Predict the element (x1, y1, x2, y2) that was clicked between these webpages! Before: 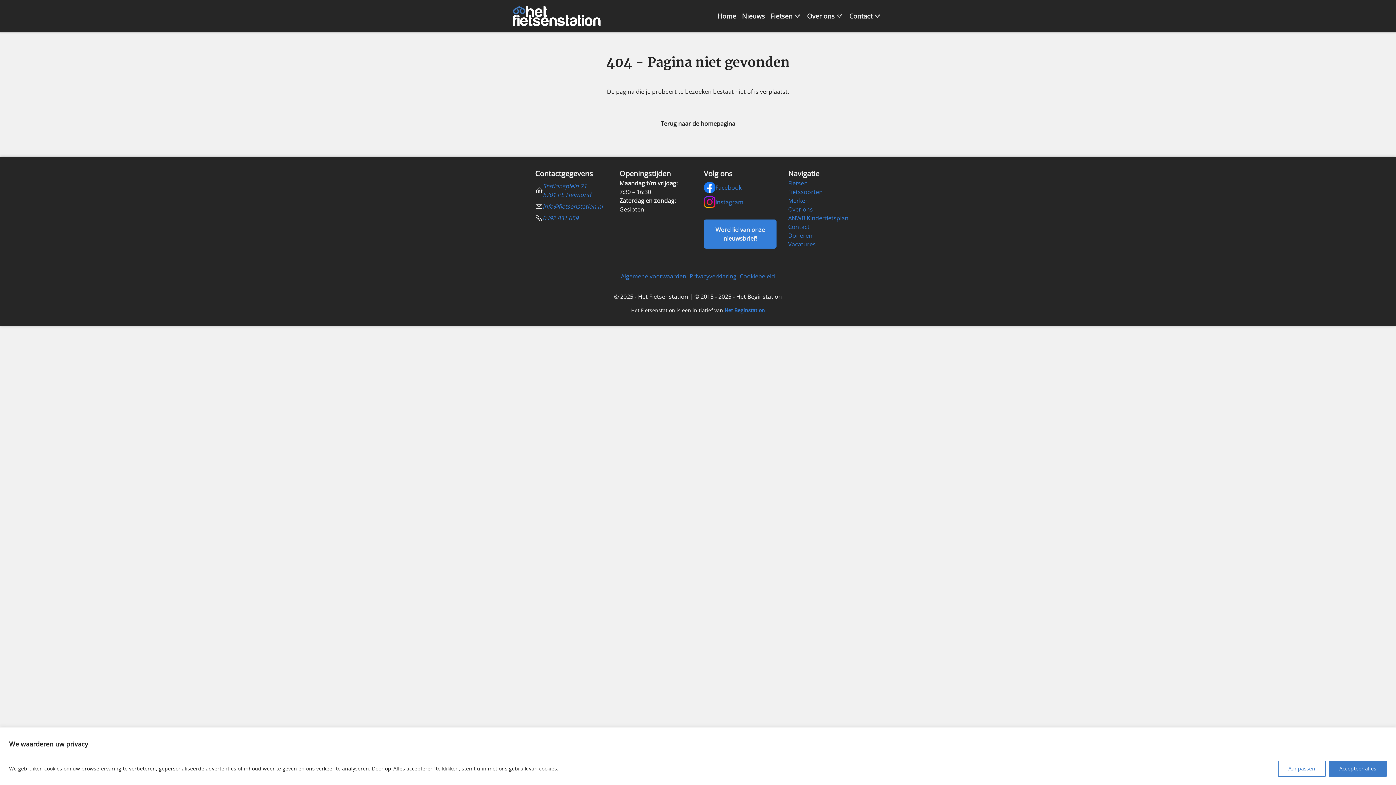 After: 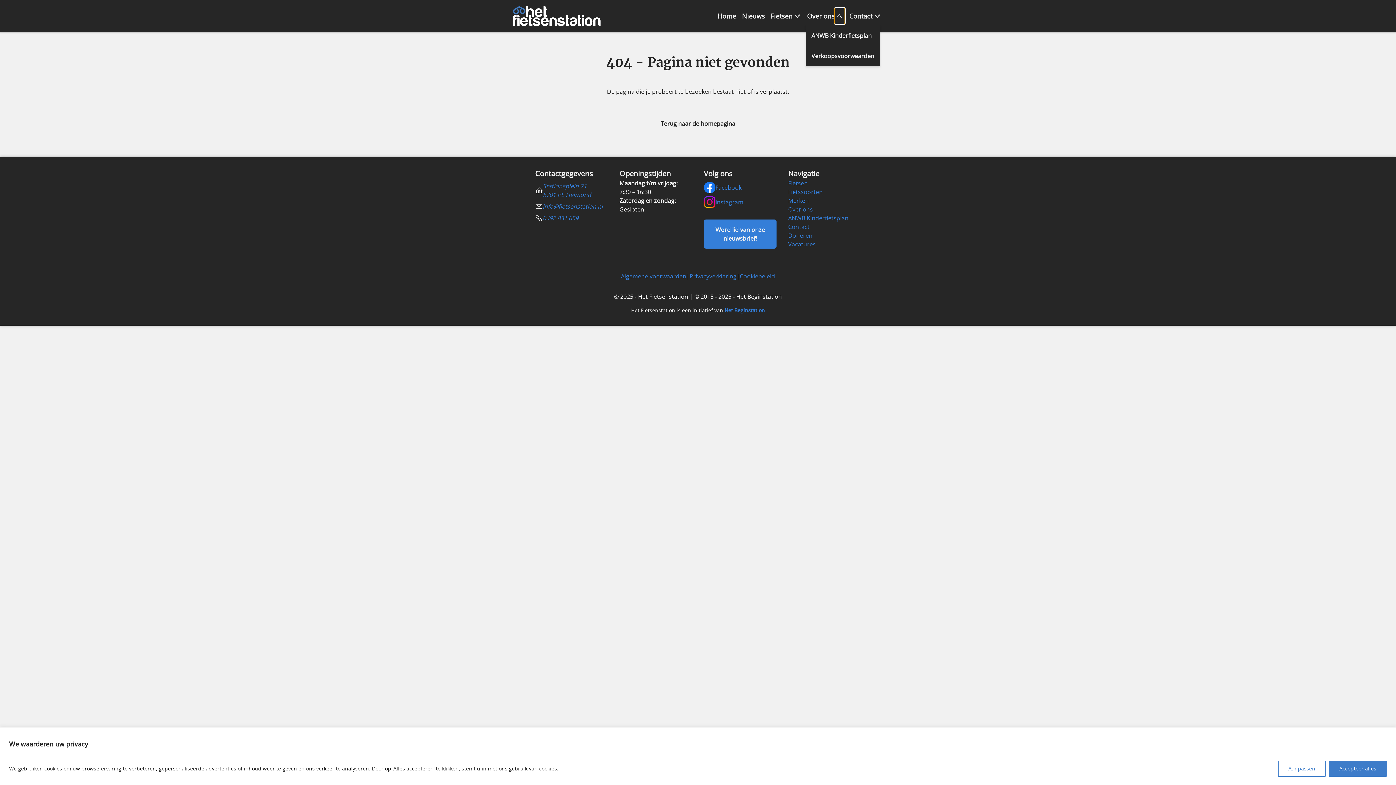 Action: bbox: (834, 8, 845, 24)